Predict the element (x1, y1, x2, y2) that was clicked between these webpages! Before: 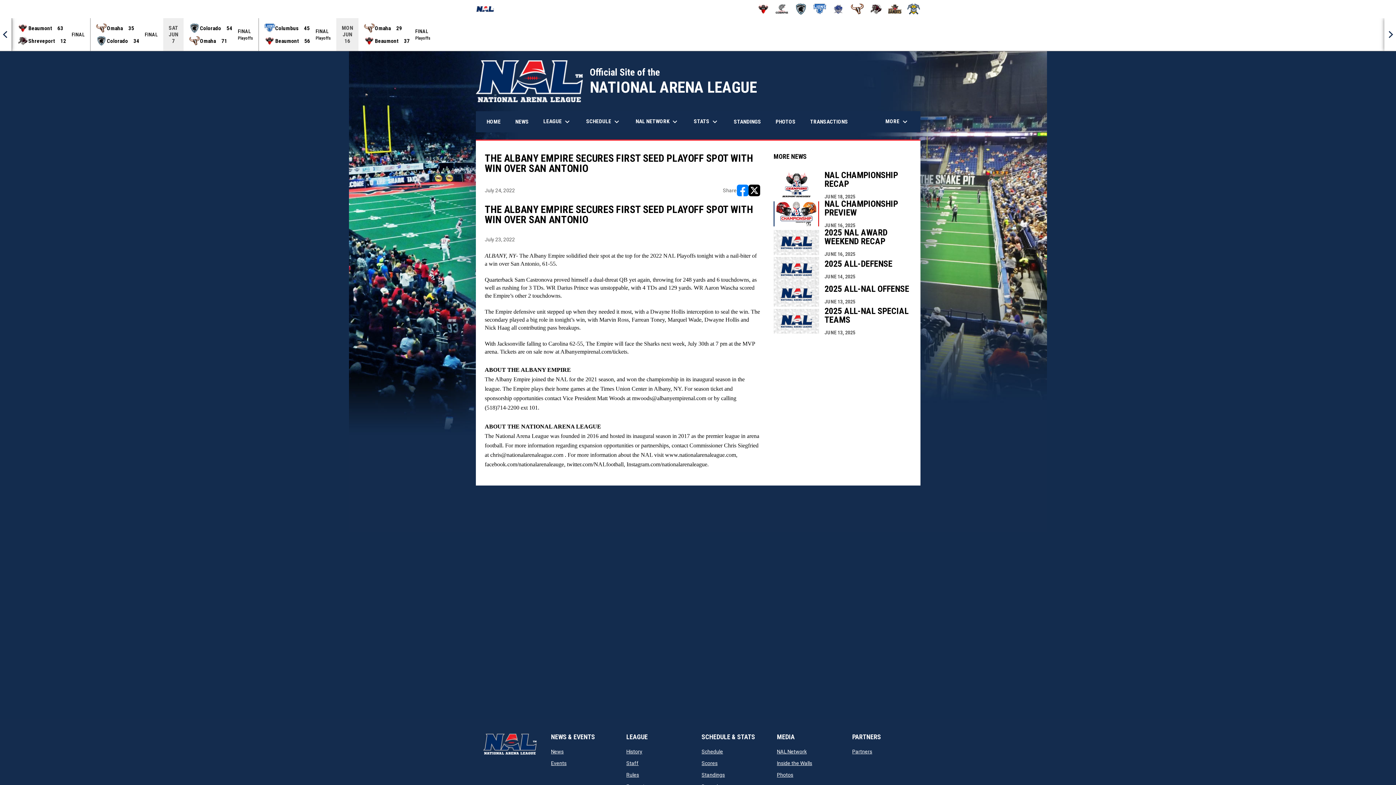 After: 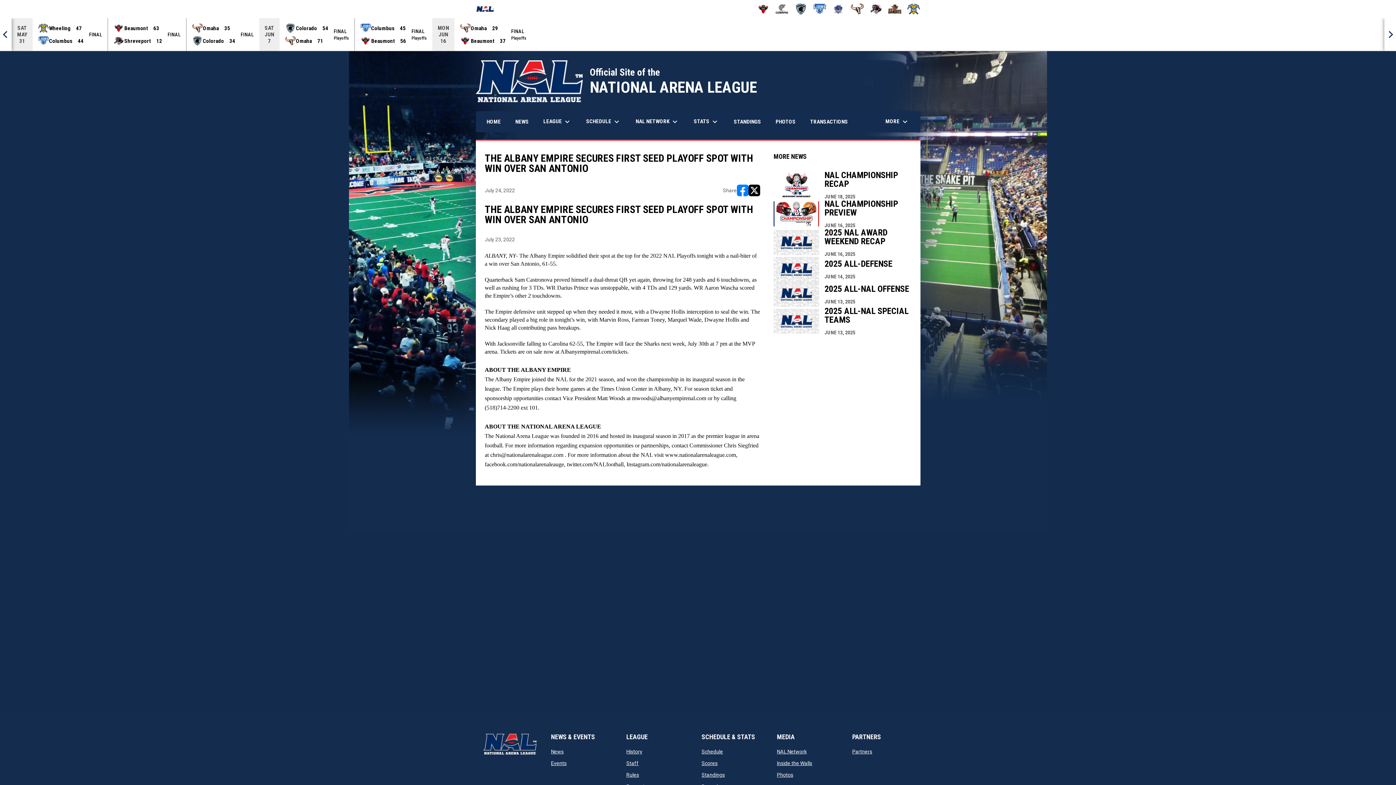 Action: label: Previous bbox: (0, 18, 11, 50)